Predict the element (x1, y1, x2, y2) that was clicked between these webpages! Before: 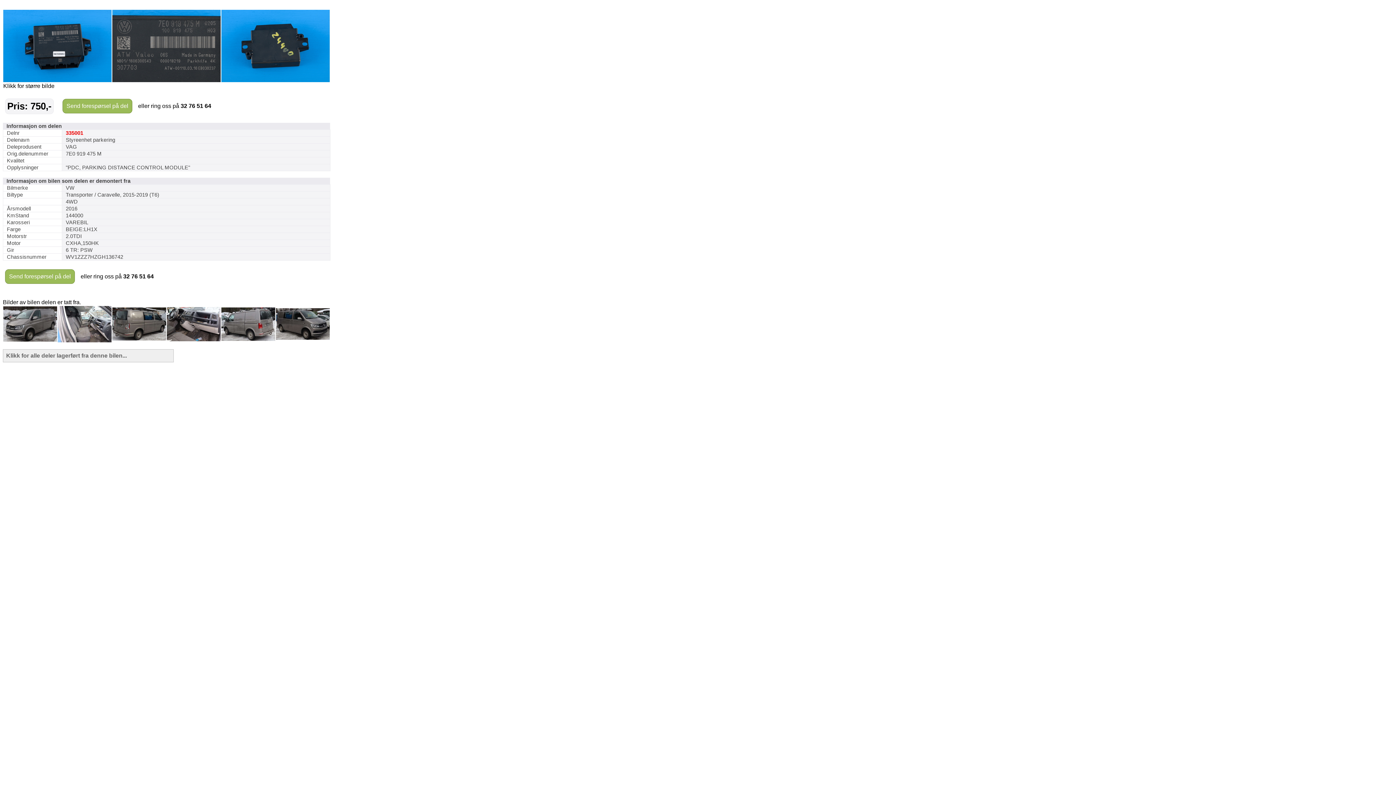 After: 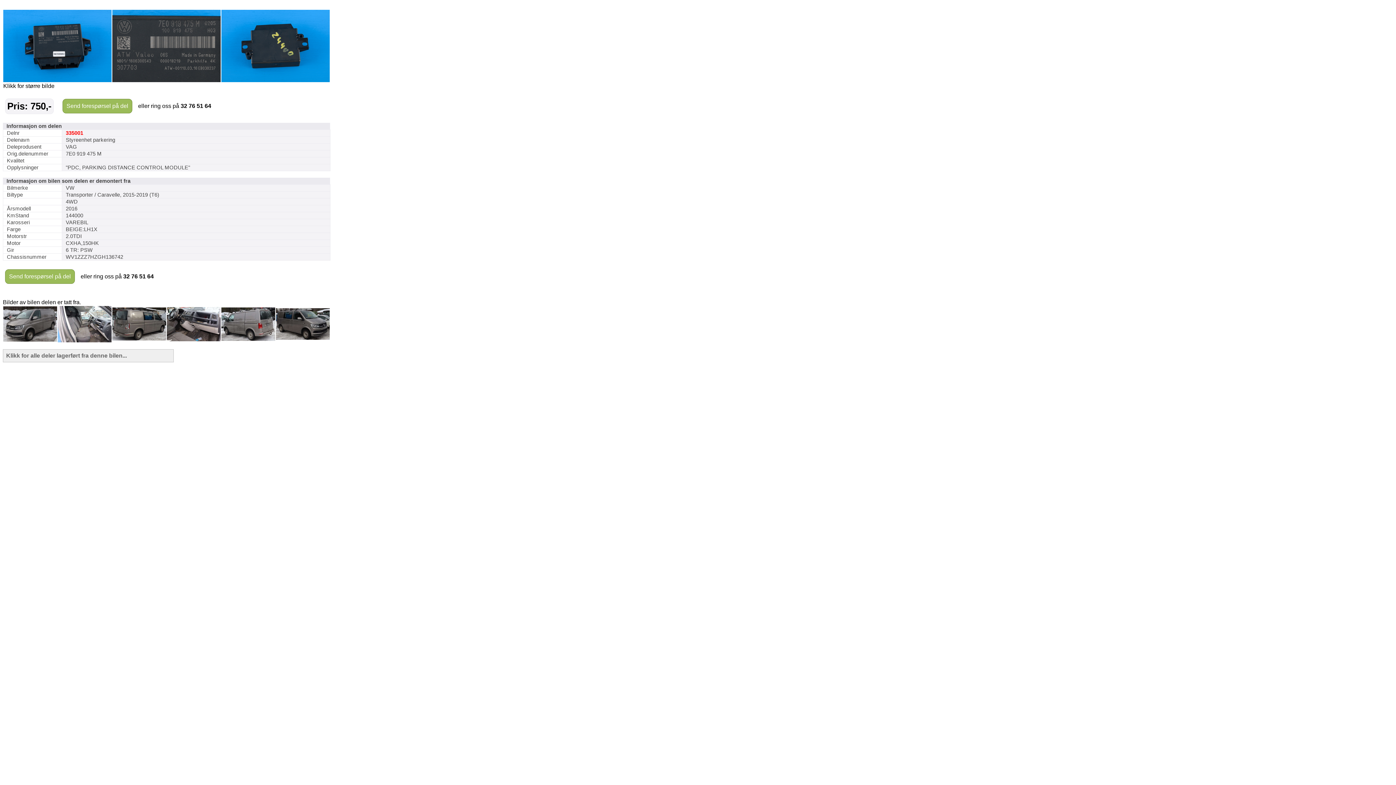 Action: bbox: (57, 337, 111, 343)